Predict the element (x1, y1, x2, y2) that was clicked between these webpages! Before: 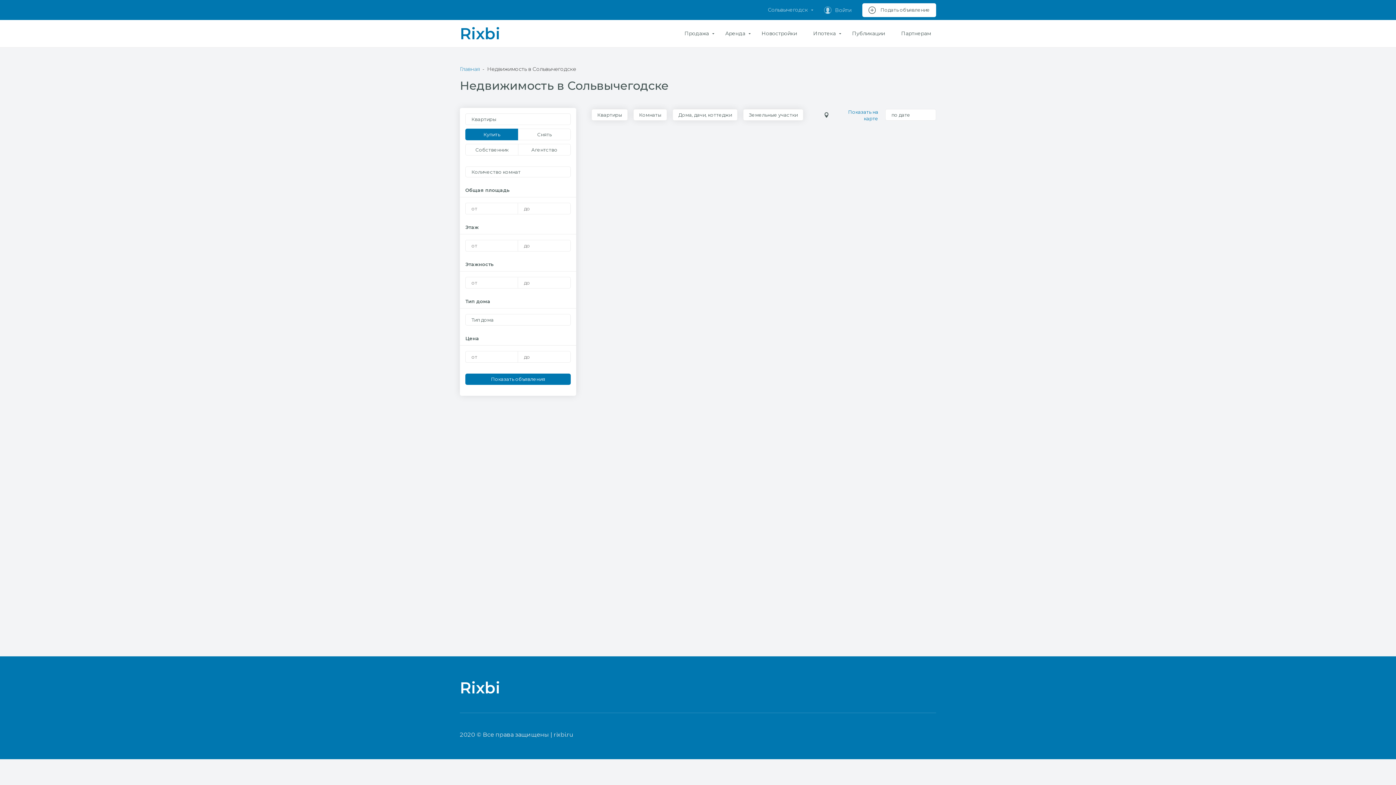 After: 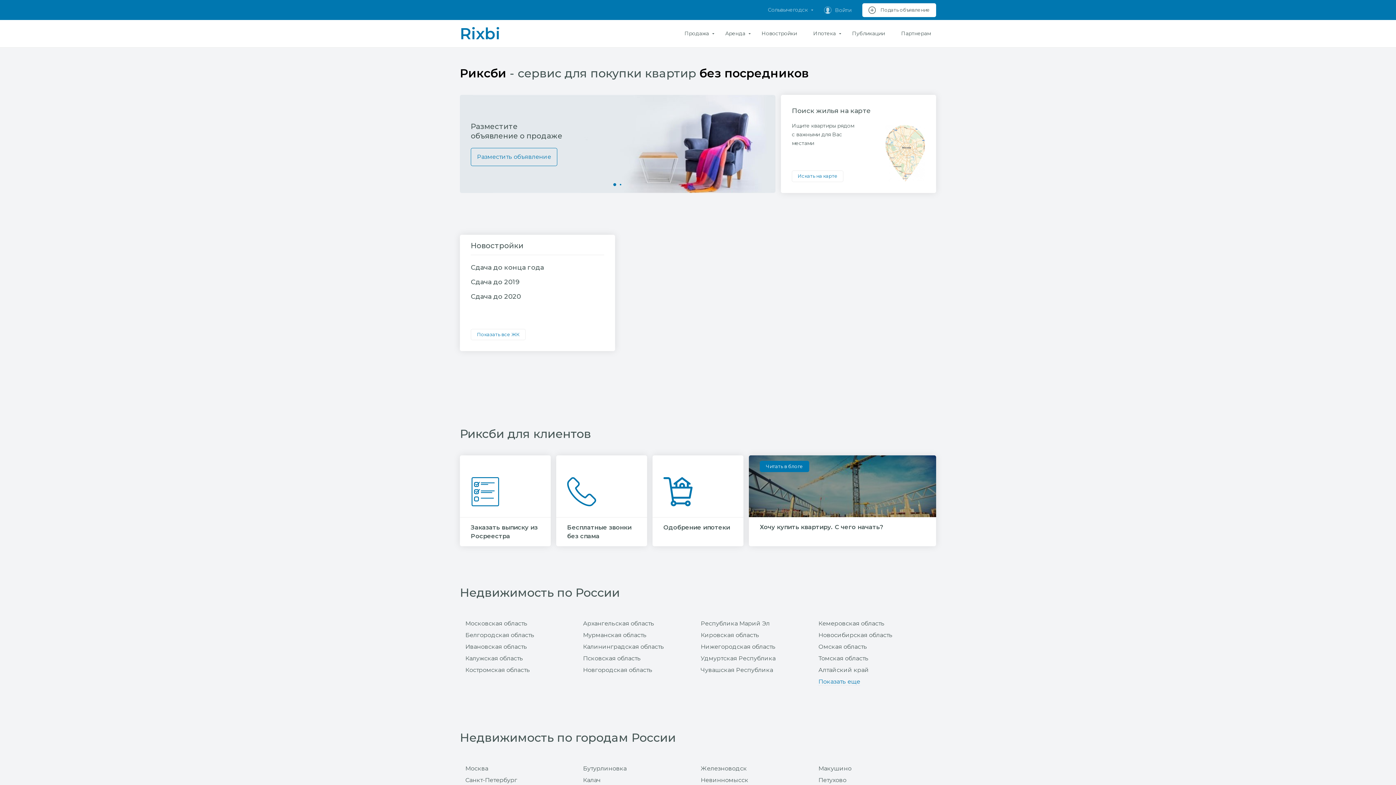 Action: bbox: (460, 680, 500, 696) label: Rixbi